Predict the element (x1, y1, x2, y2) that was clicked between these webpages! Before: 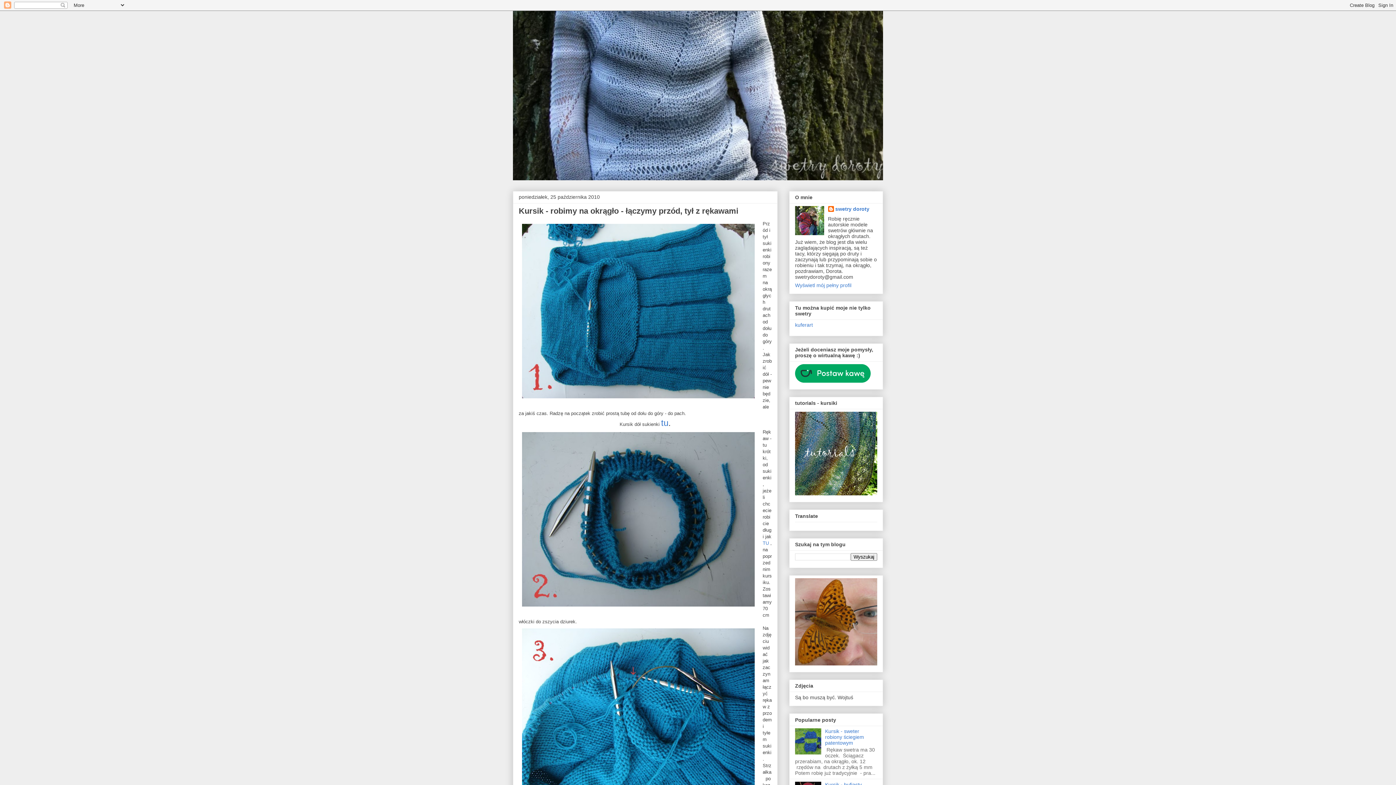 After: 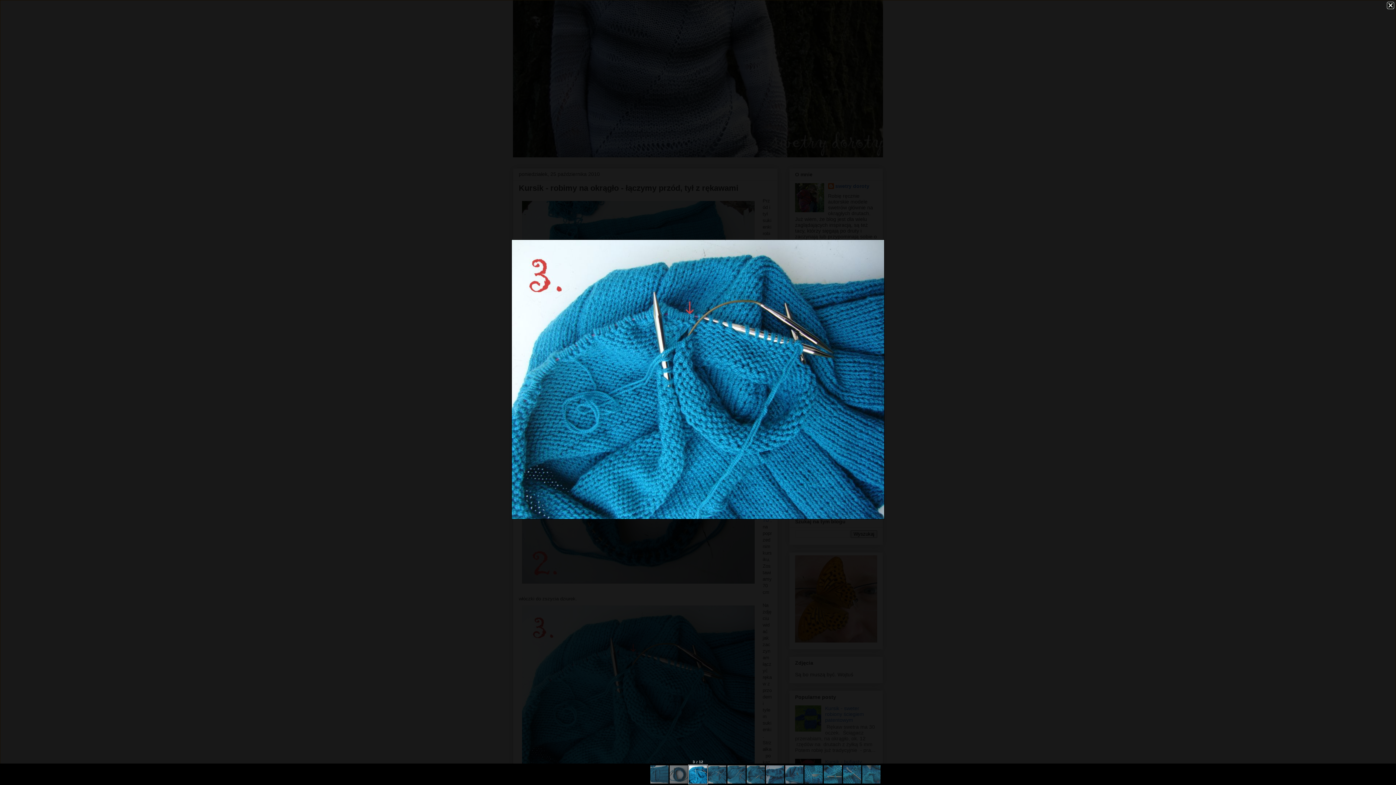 Action: bbox: (518, 625, 758, 808)